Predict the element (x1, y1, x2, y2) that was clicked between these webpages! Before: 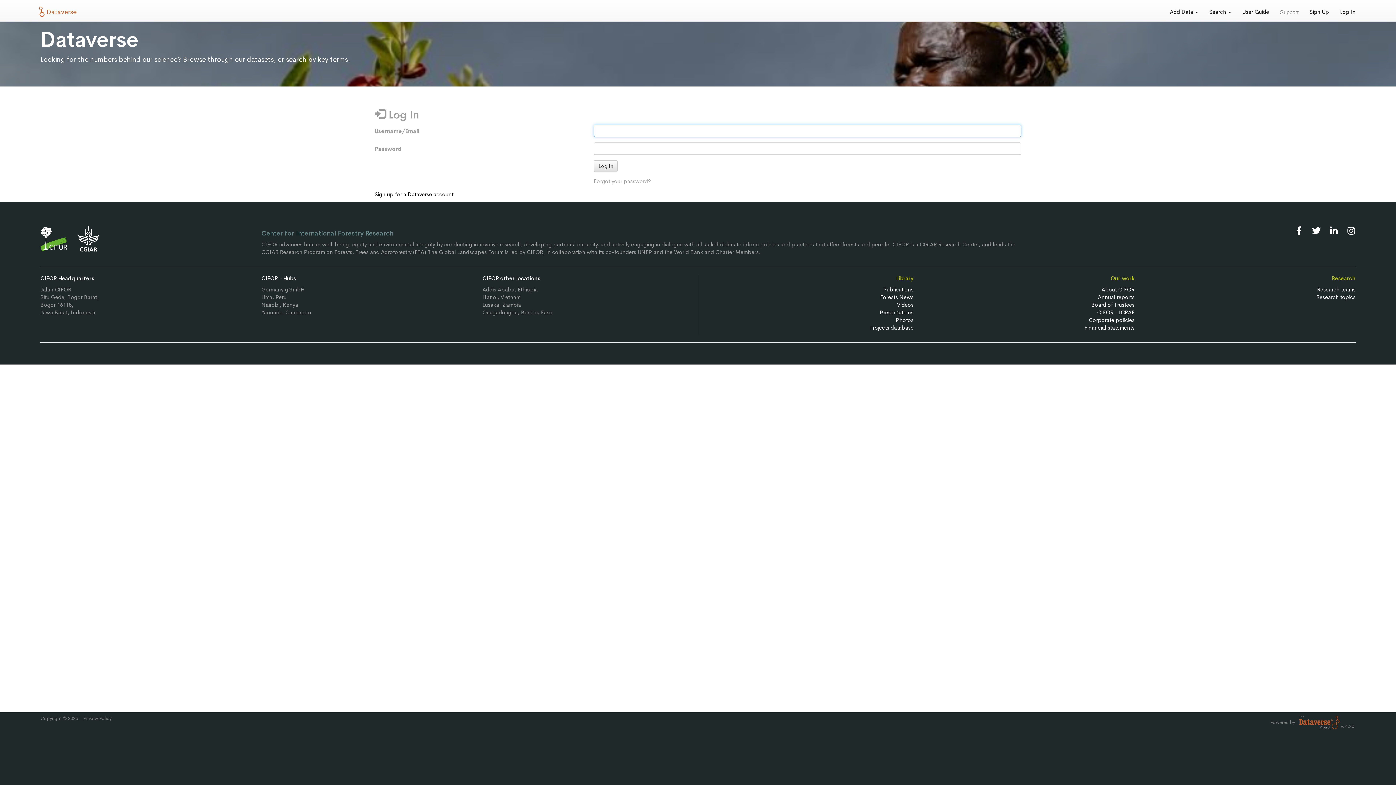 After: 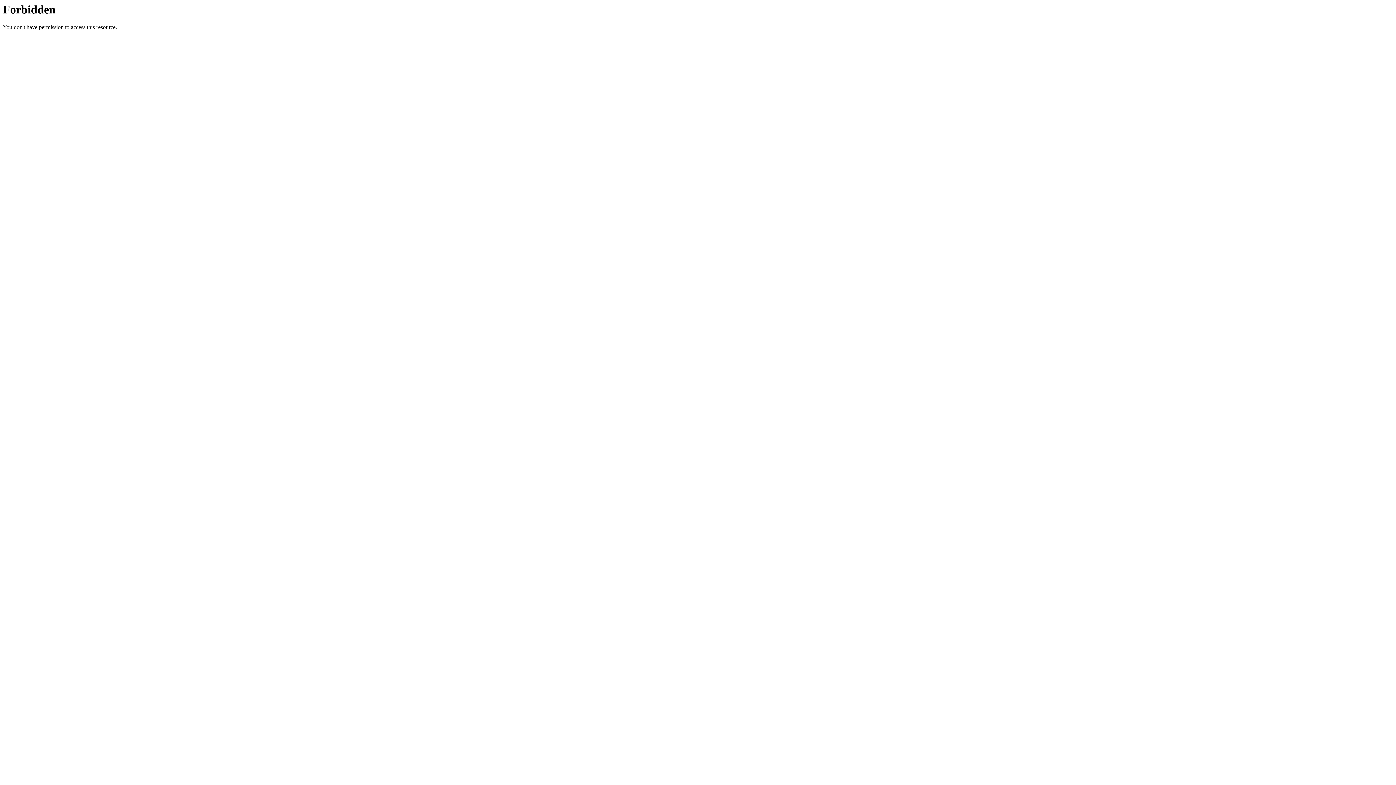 Action: bbox: (1091, 301, 1134, 308) label: Board of Trustees